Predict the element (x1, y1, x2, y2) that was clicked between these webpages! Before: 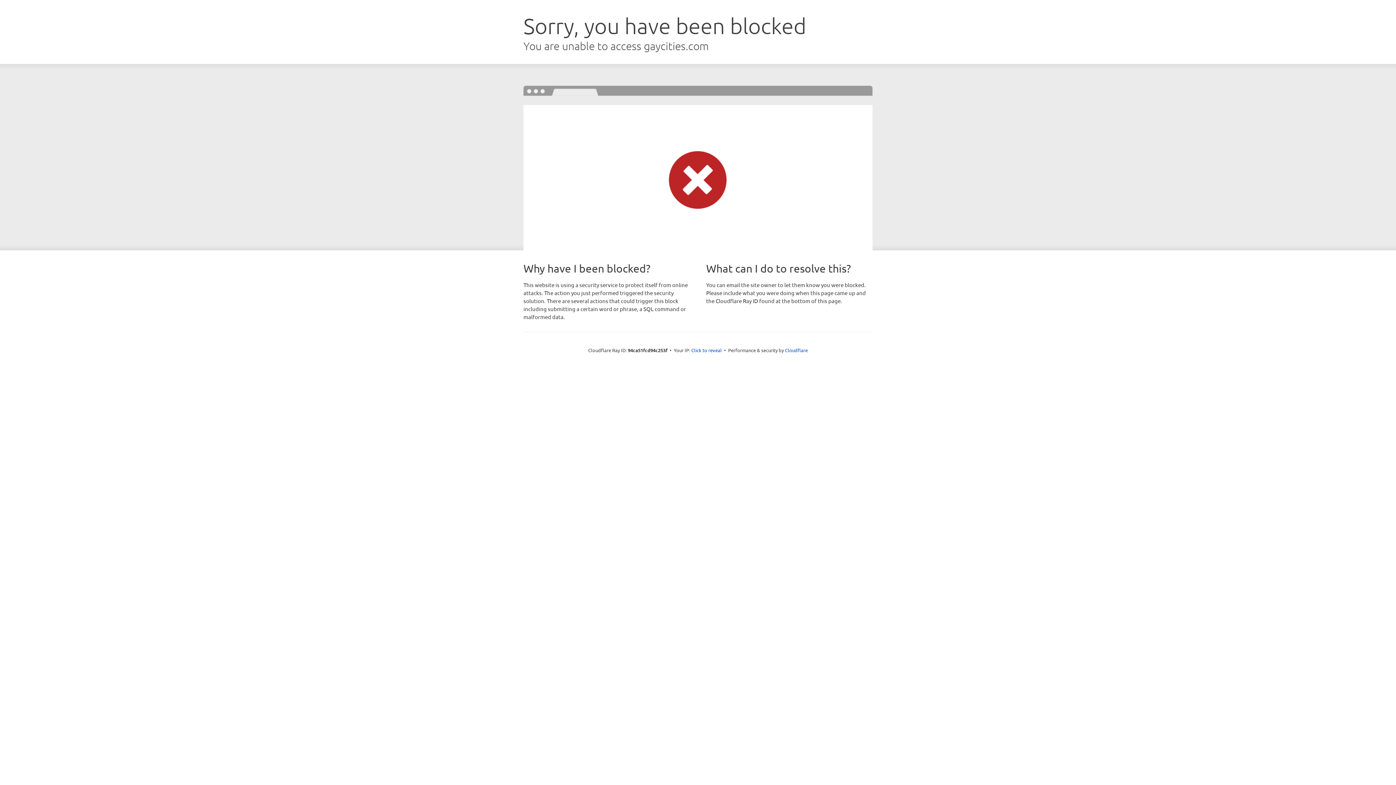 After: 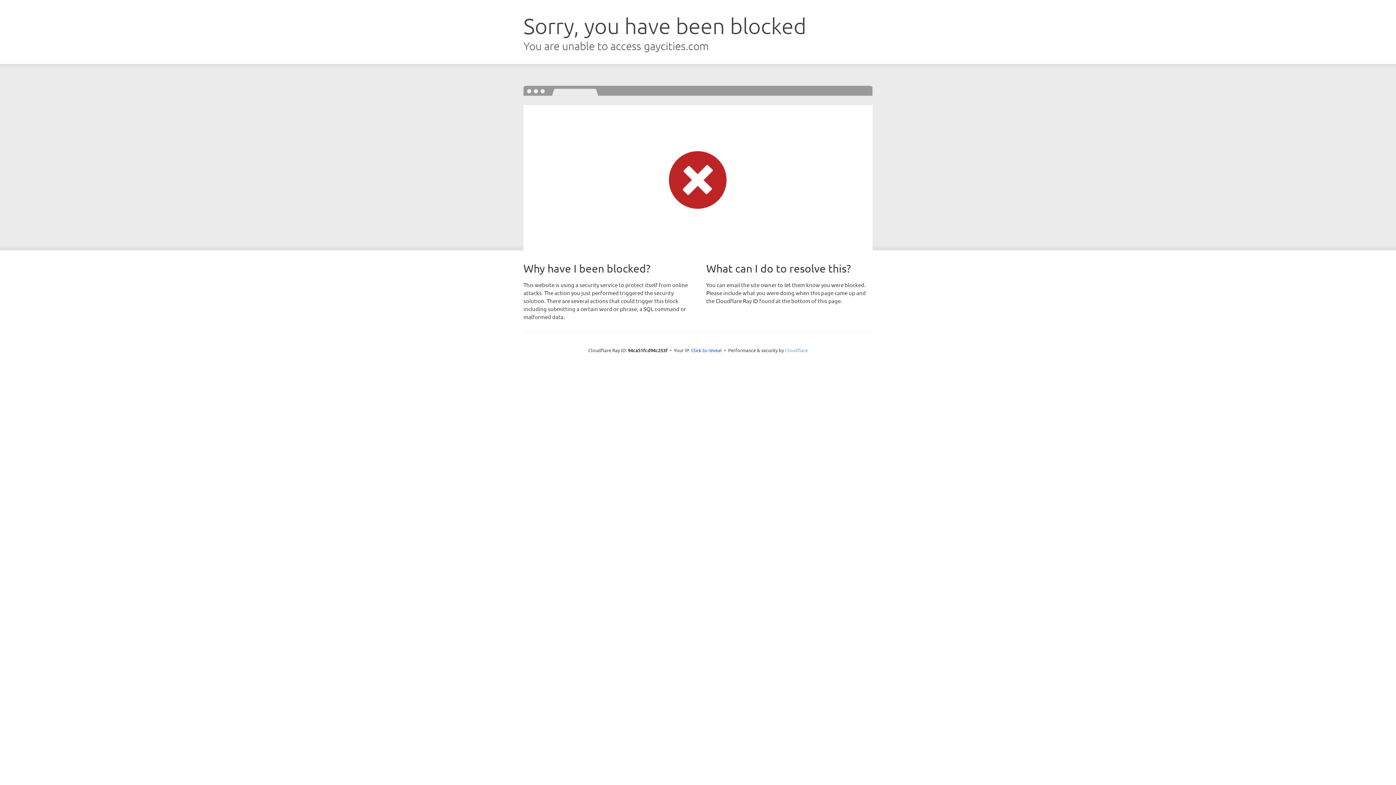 Action: bbox: (785, 347, 808, 353) label: Cloudflare